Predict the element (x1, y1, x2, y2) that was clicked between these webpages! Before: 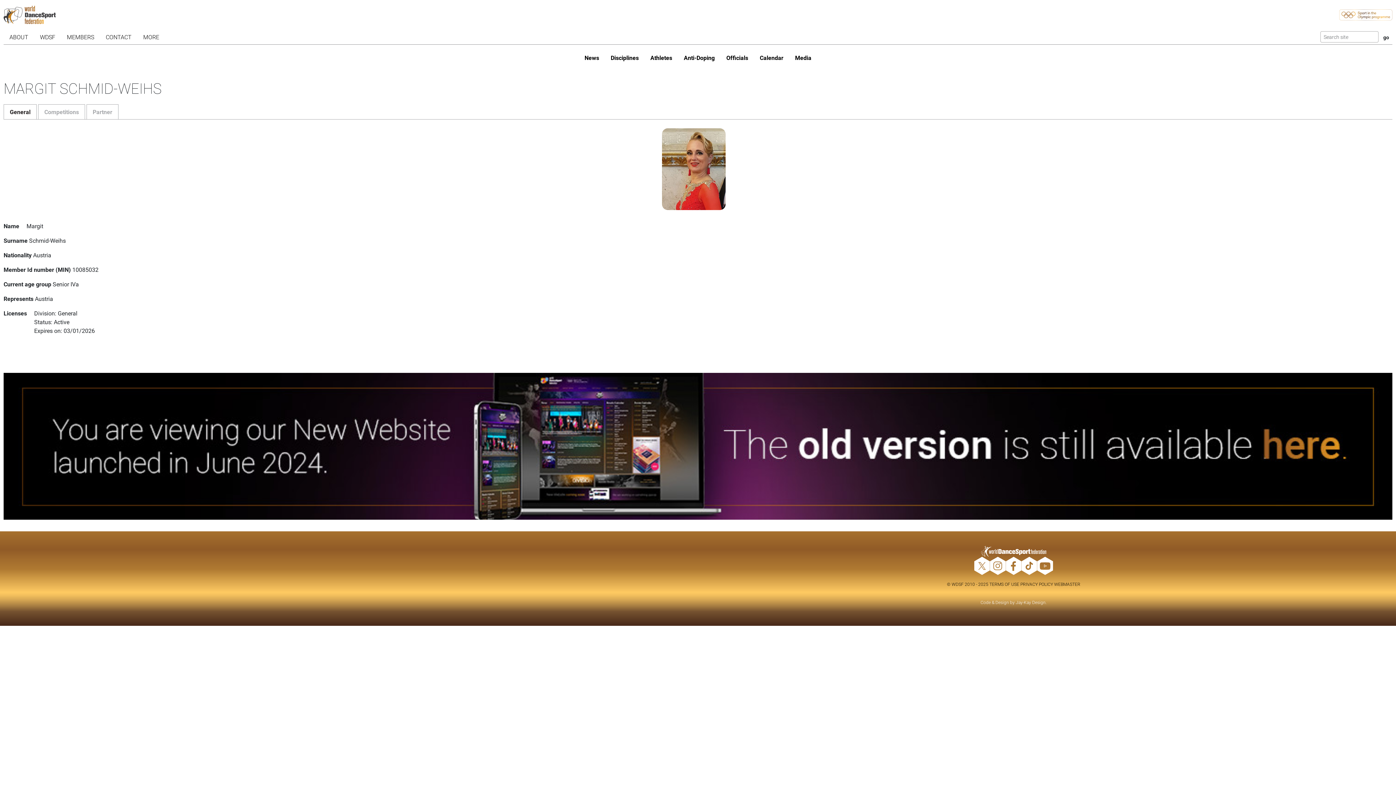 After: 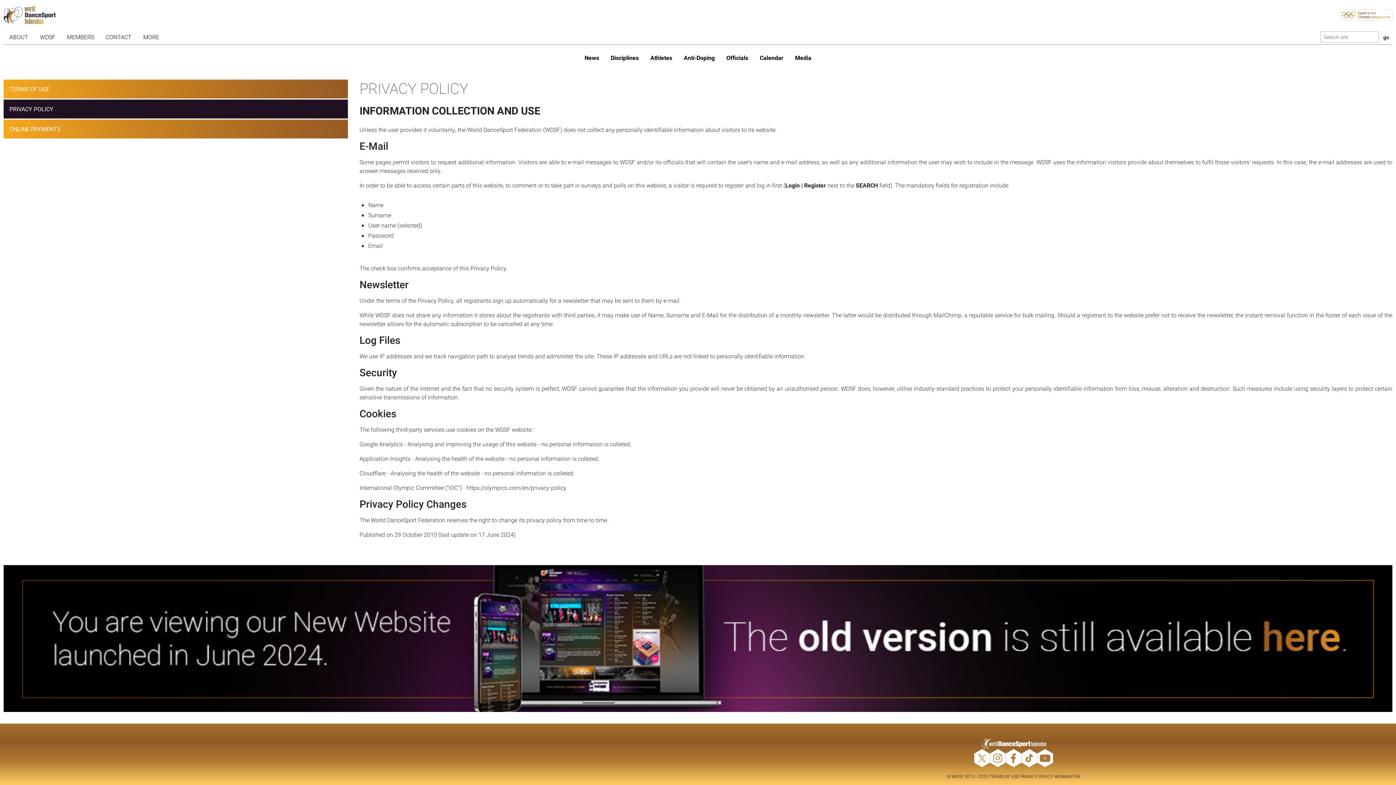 Action: label: PRIVACY POLICY bbox: (1020, 581, 1053, 587)